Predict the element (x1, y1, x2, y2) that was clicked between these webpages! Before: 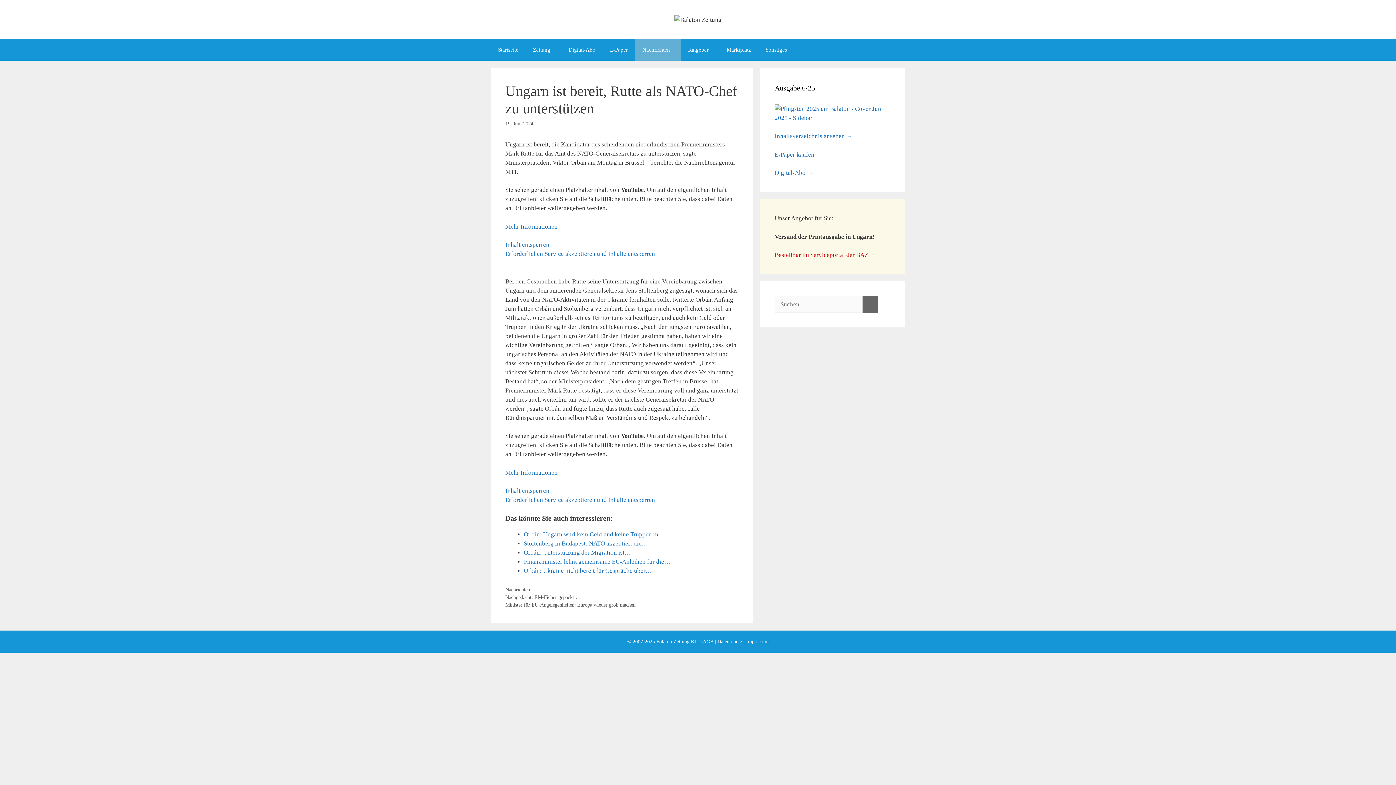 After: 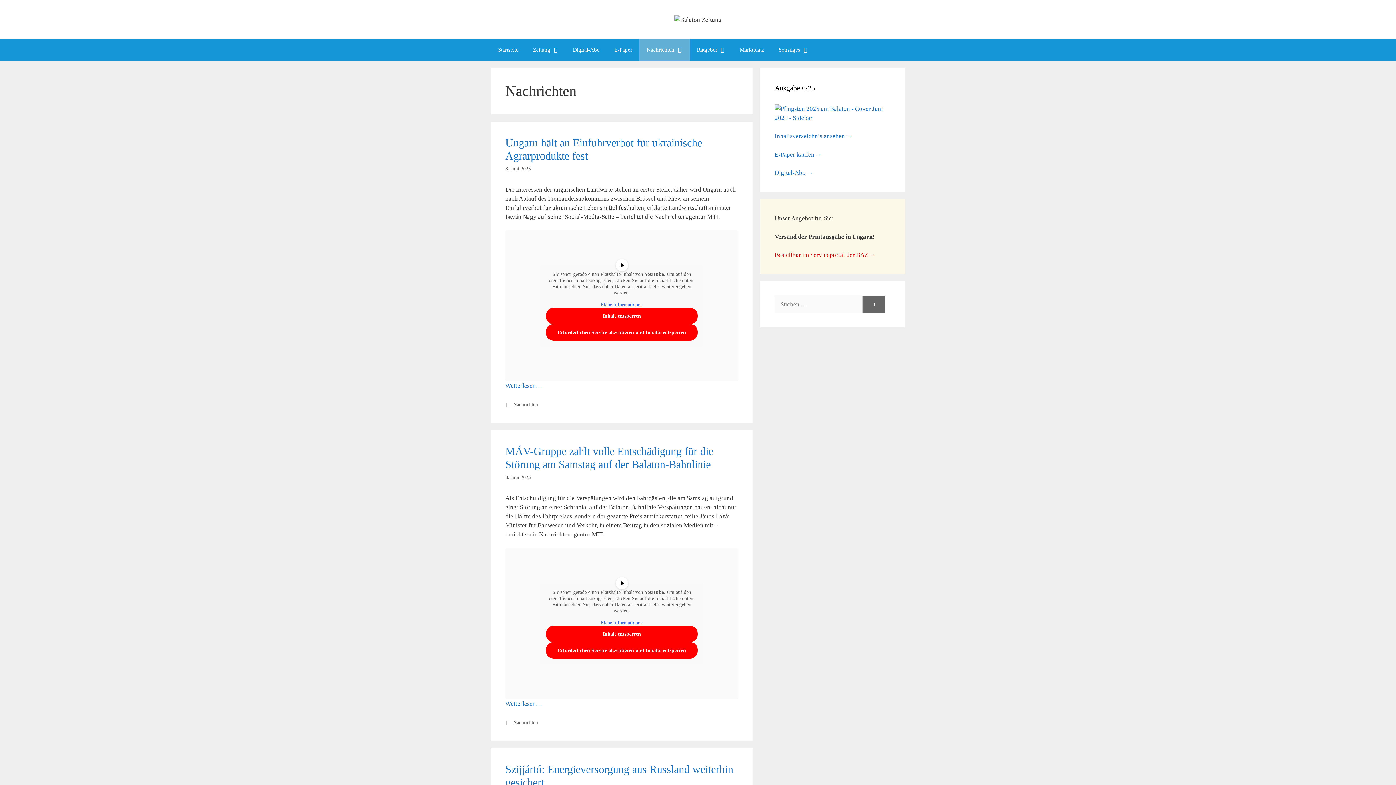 Action: bbox: (505, 586, 530, 592) label: Nachrichten